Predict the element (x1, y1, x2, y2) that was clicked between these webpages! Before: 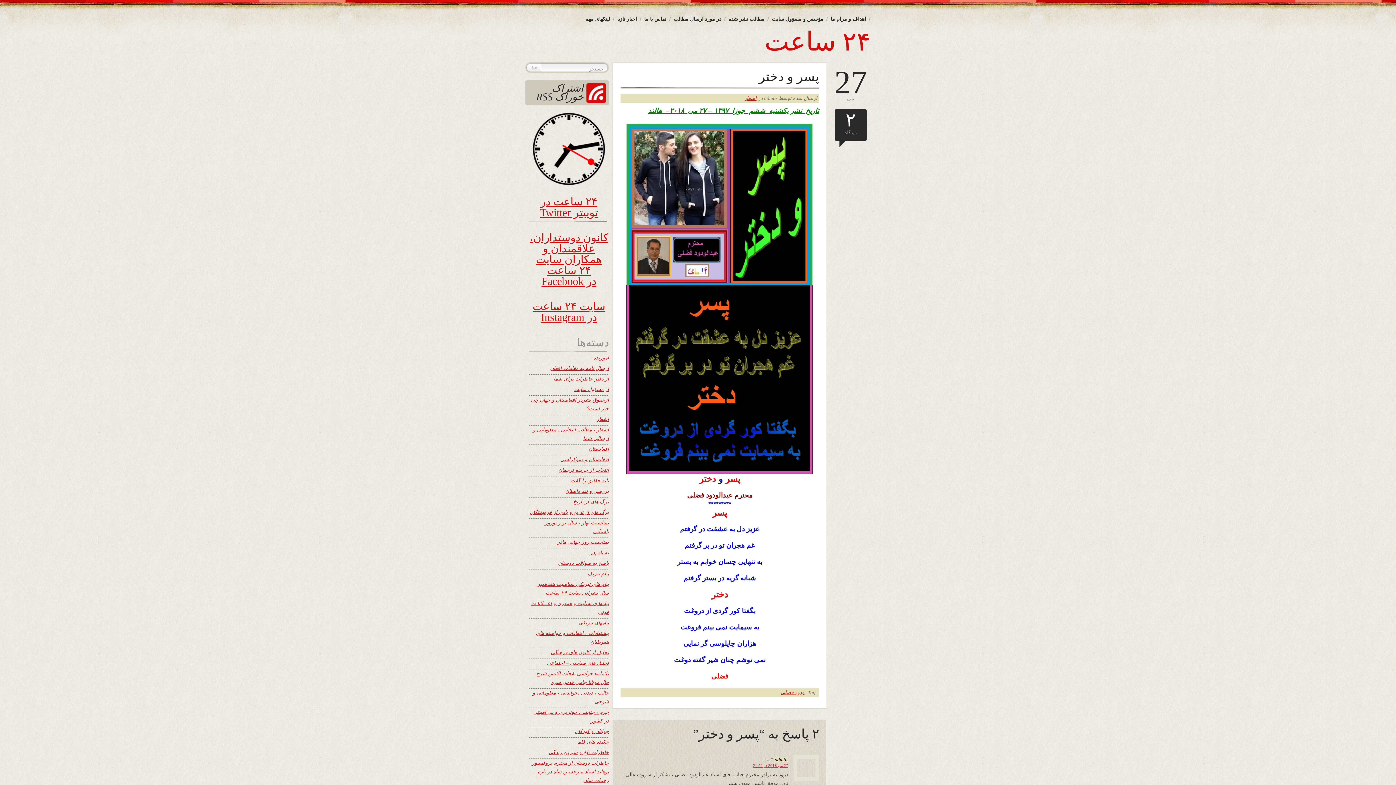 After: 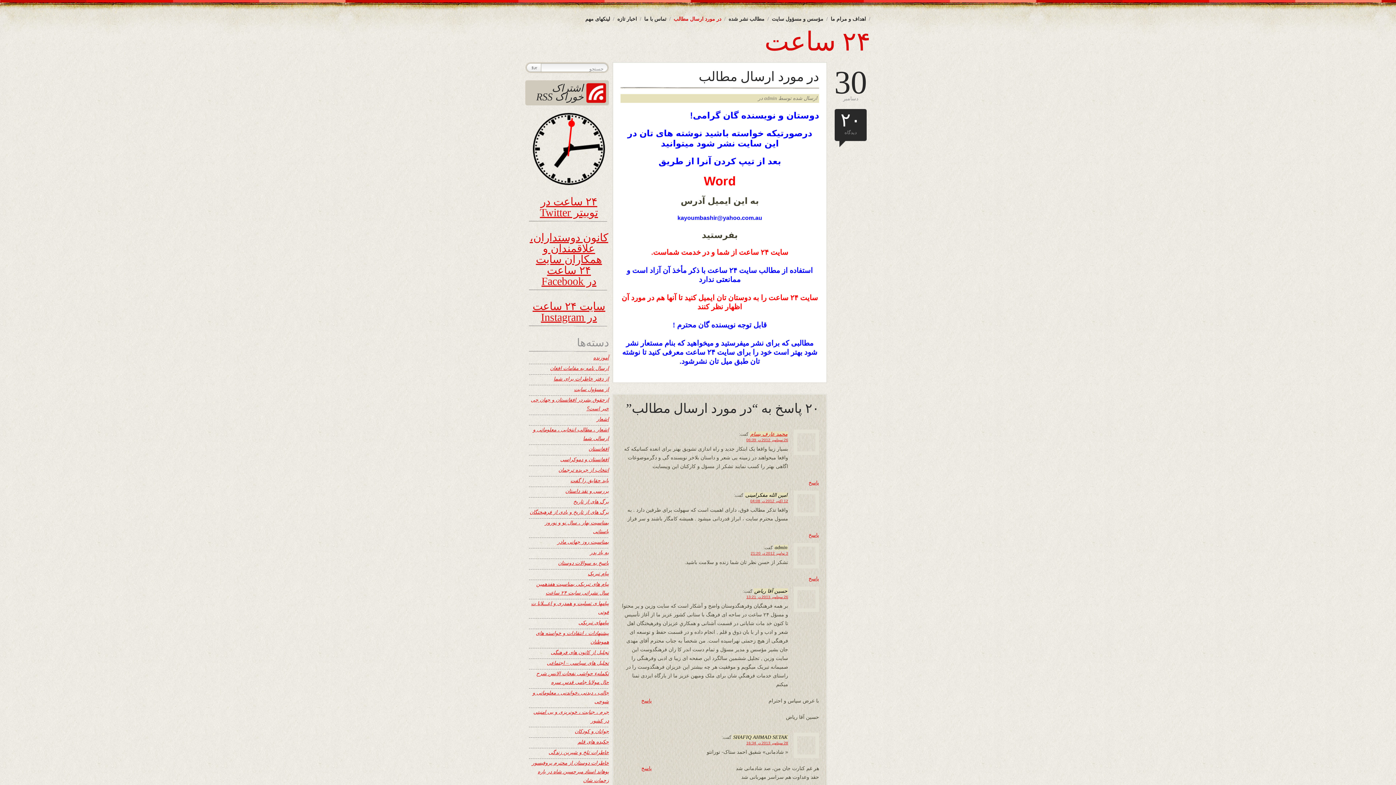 Action: label: در مورد ارسال مطالب bbox: (673, 16, 721, 21)